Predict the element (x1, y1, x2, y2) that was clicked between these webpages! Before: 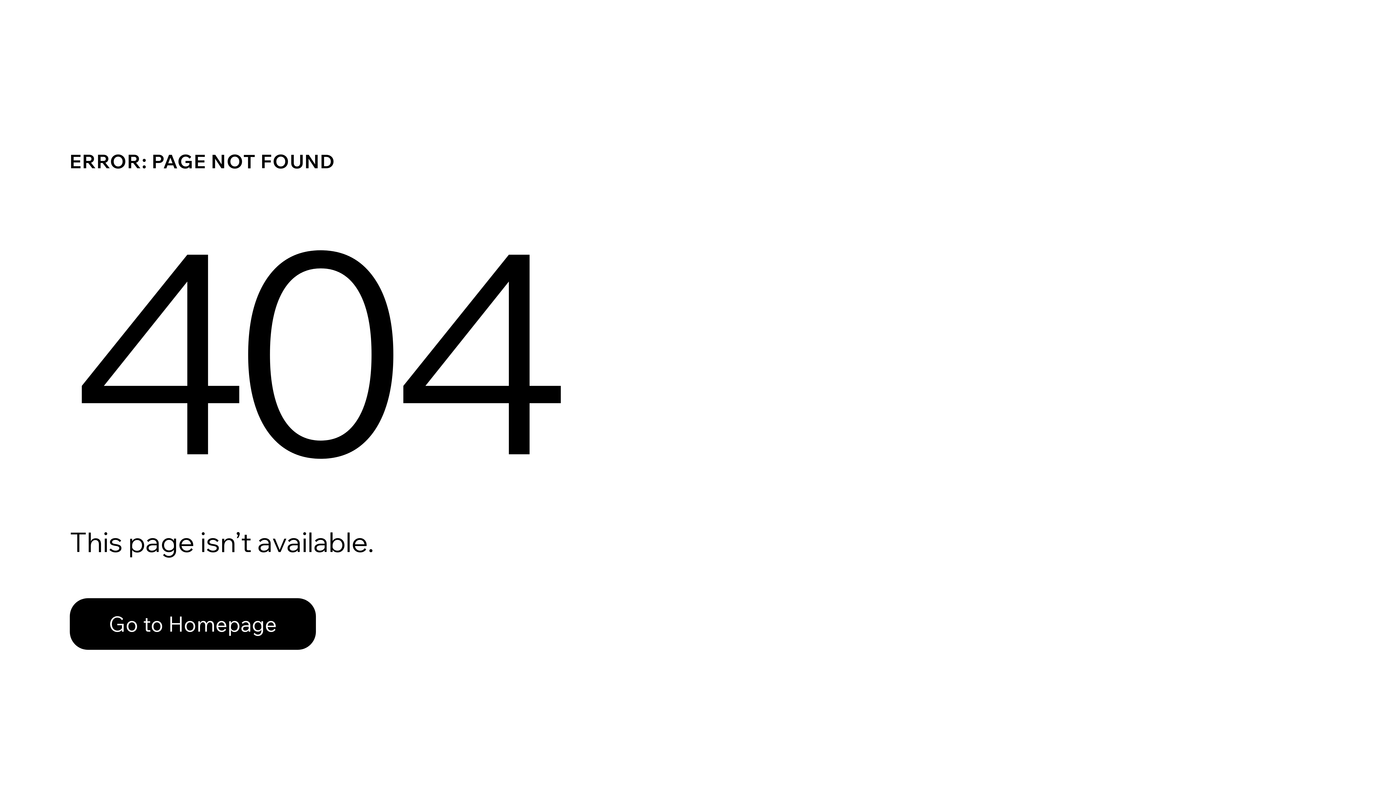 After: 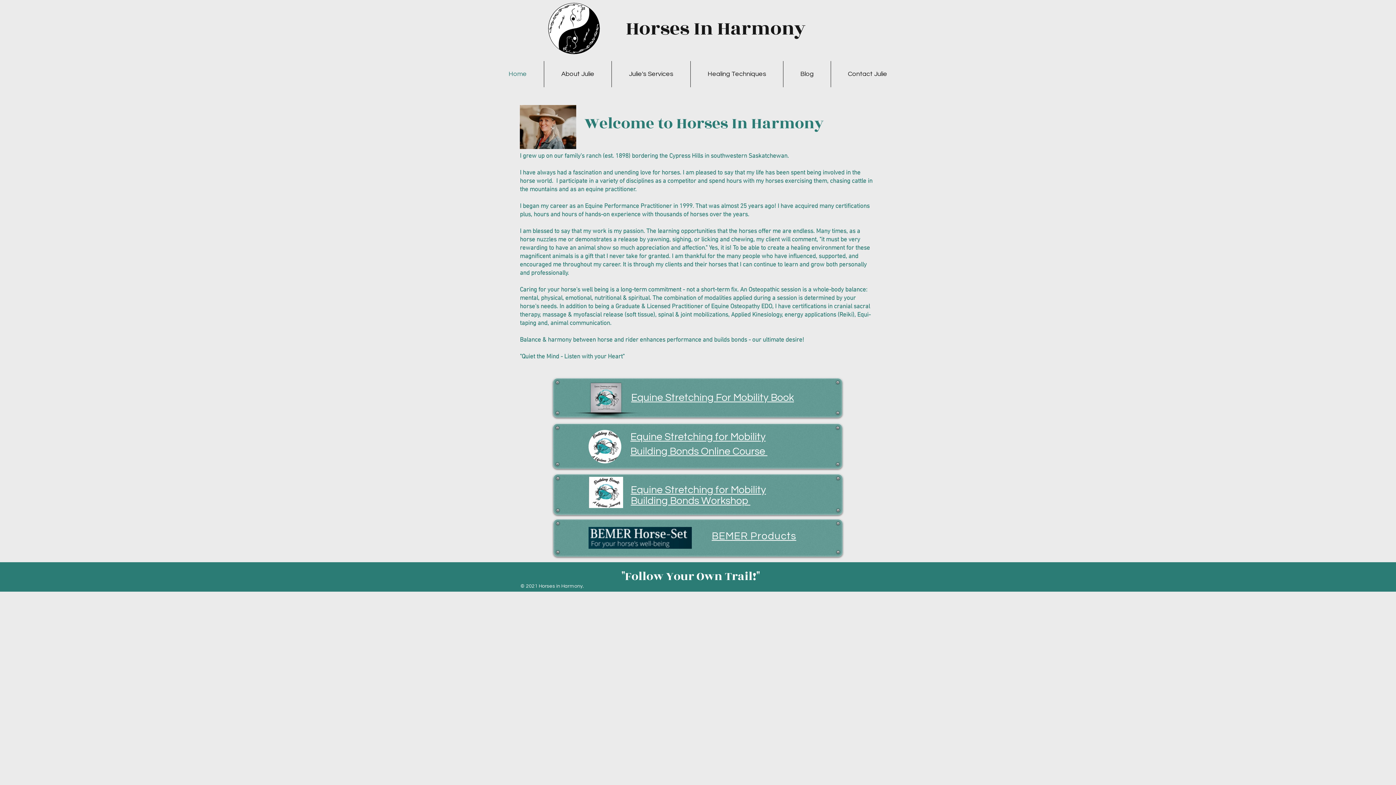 Action: bbox: (69, 582, 768, 659) label: Go to Homepage